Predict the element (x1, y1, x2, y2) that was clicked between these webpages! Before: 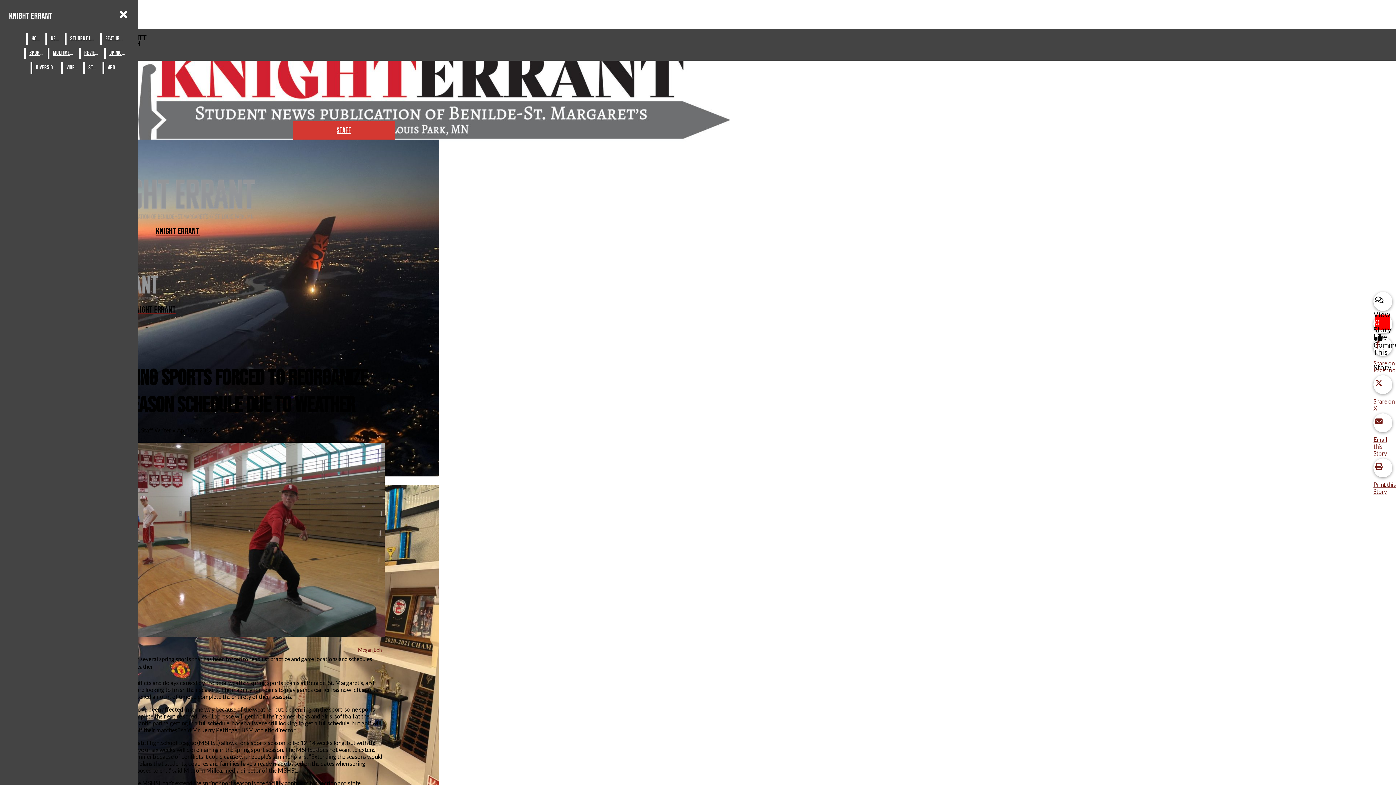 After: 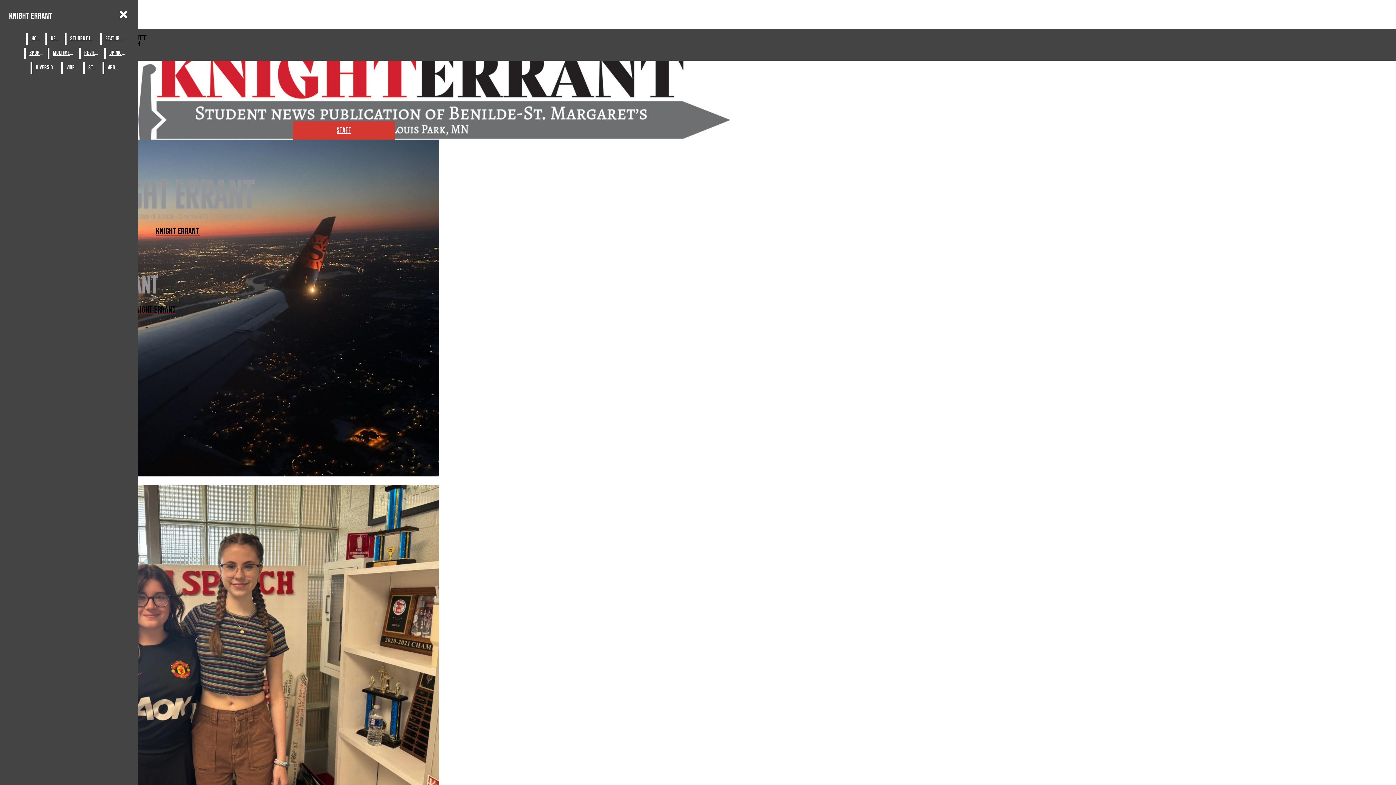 Action: label: NEWS bbox: (47, 33, 63, 44)